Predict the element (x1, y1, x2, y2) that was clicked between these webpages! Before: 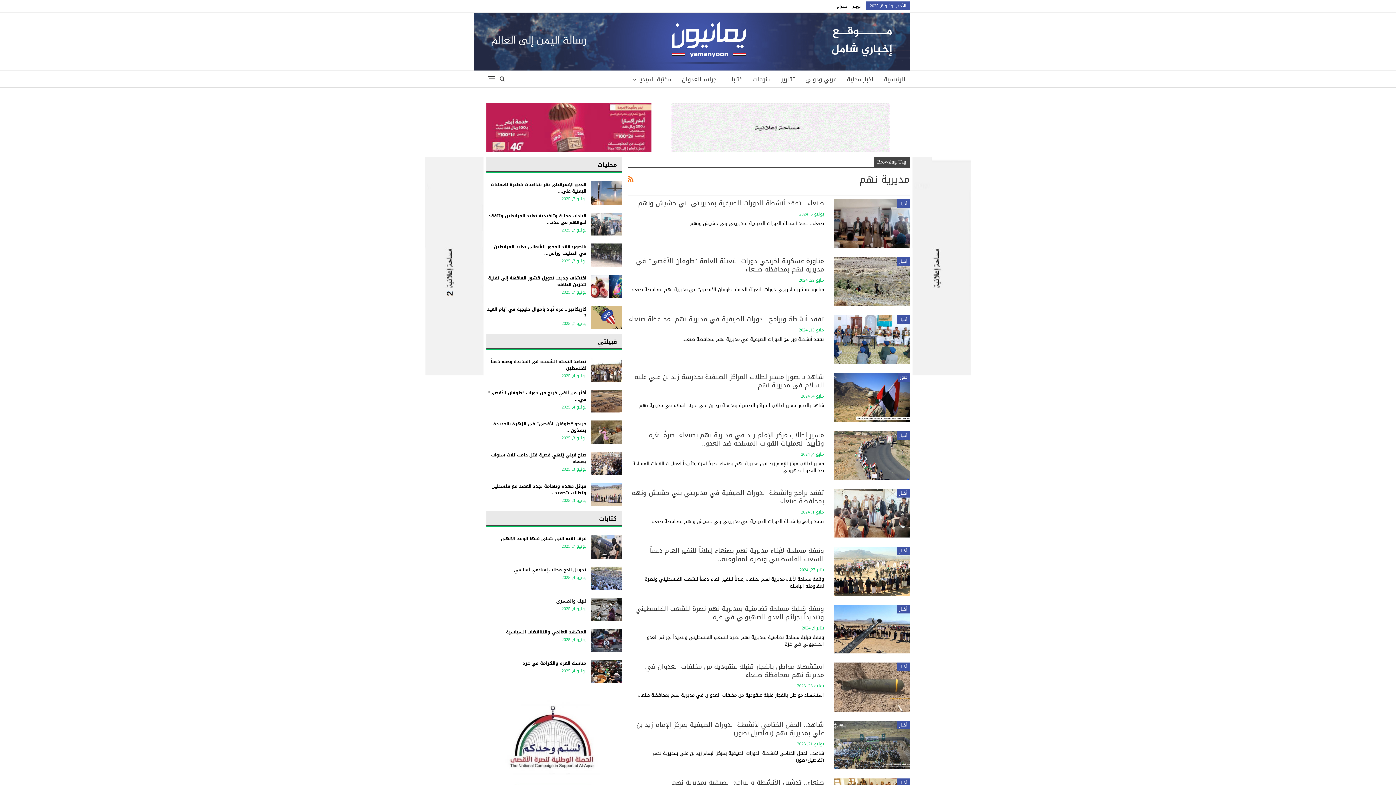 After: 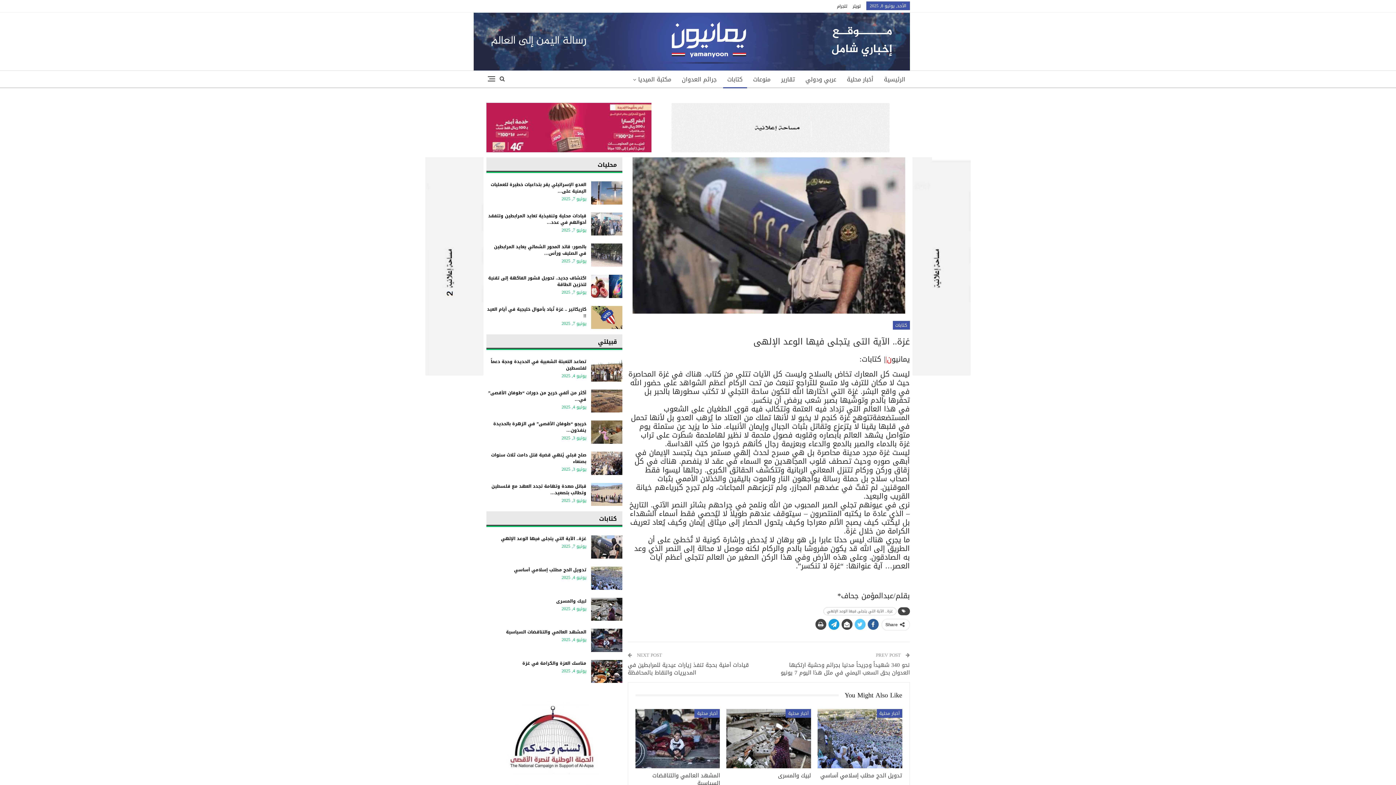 Action: bbox: (591, 535, 622, 558)